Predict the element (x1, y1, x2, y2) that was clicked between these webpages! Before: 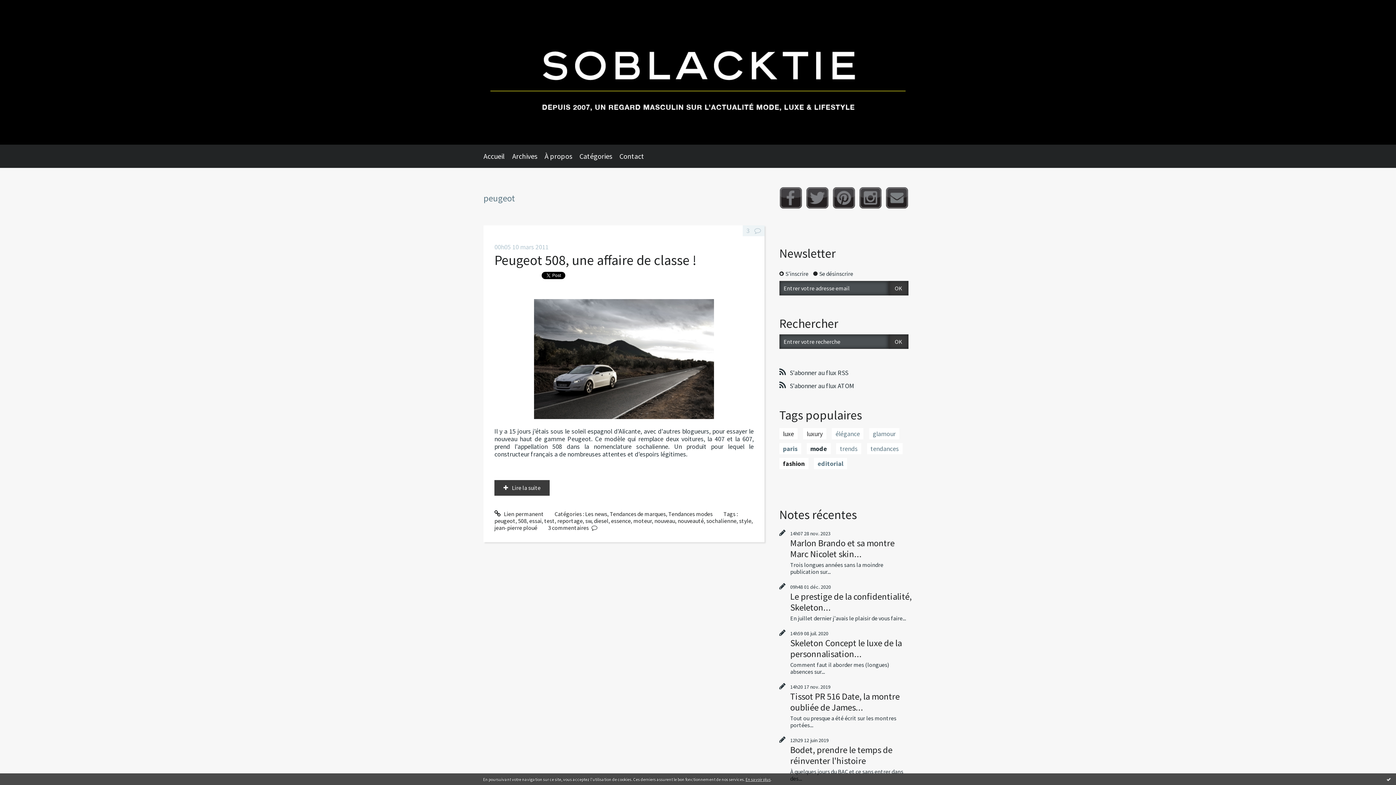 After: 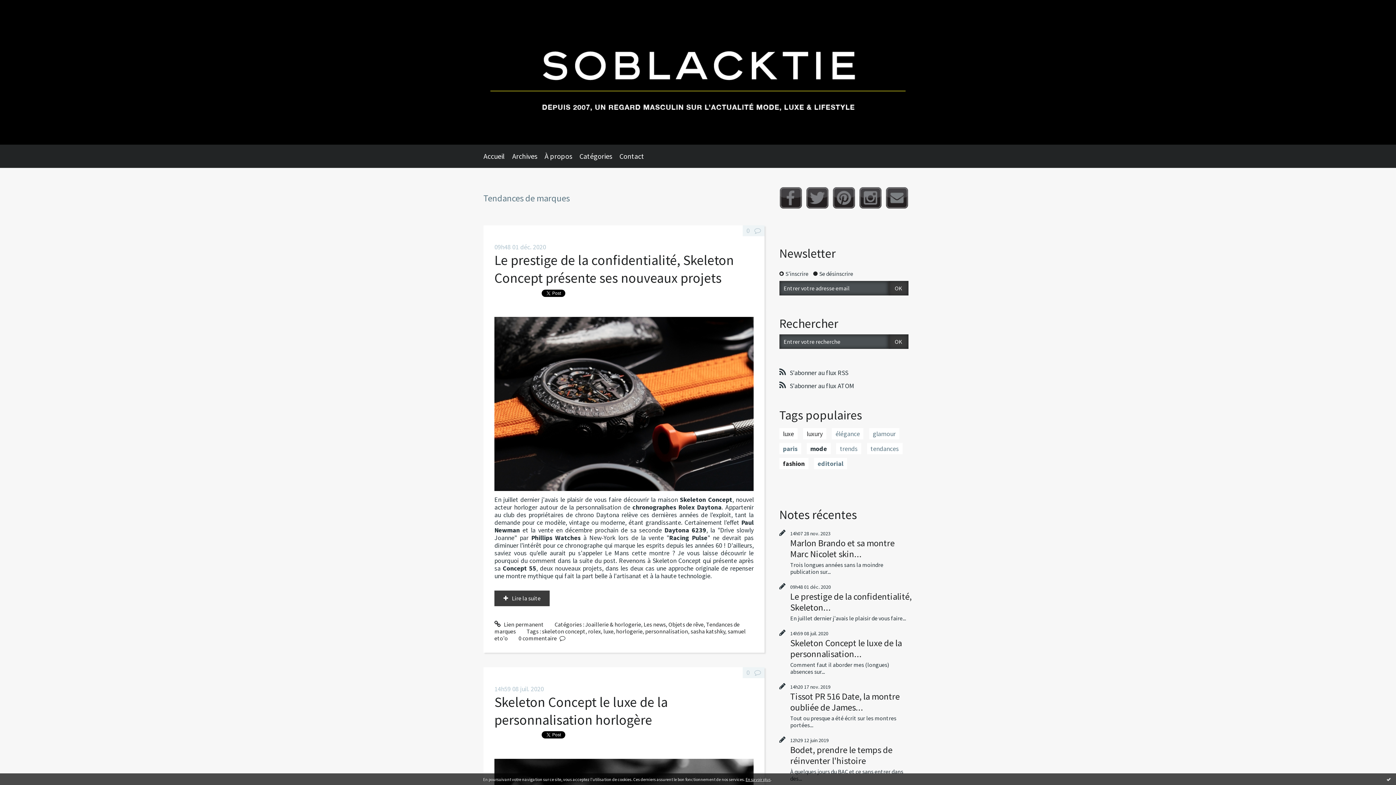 Action: bbox: (609, 510, 665, 517) label: Tendances de marques